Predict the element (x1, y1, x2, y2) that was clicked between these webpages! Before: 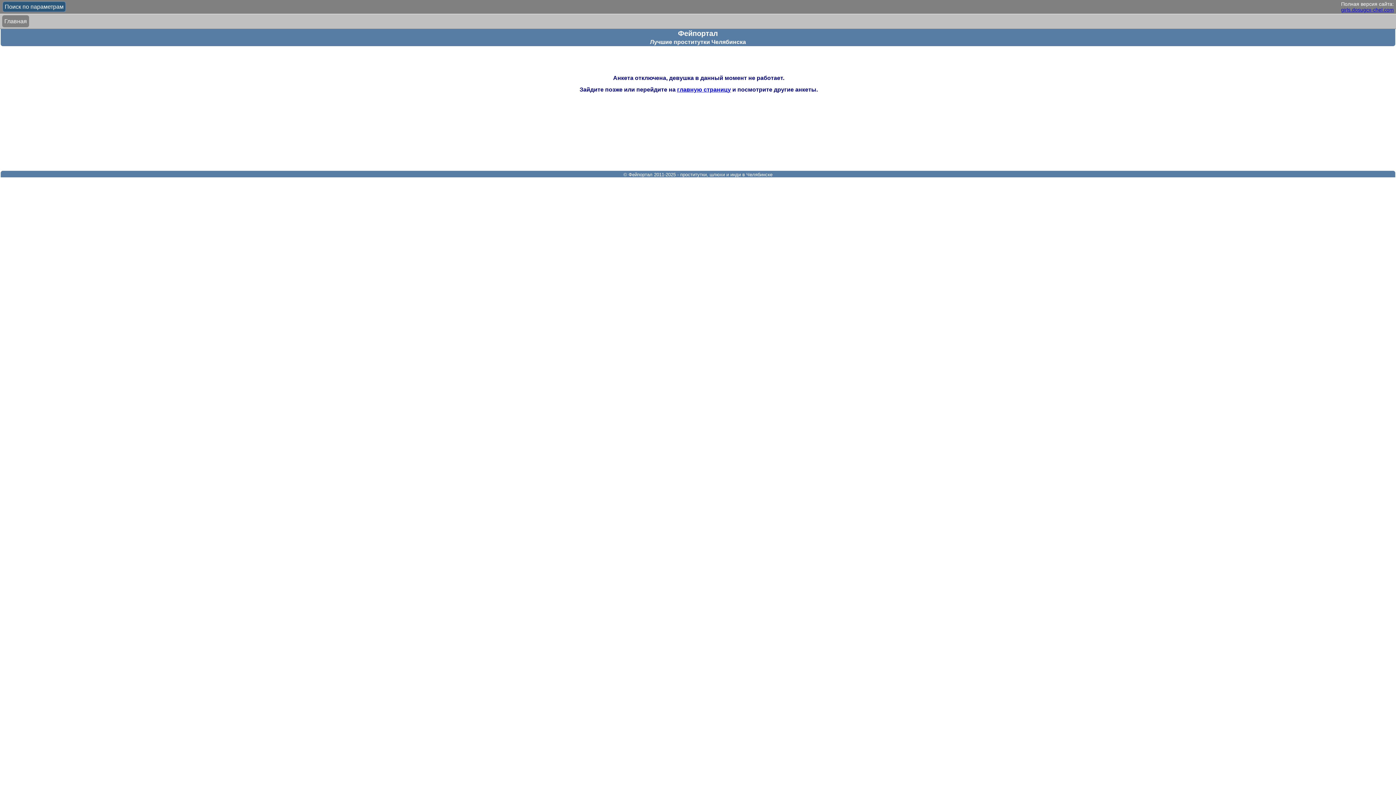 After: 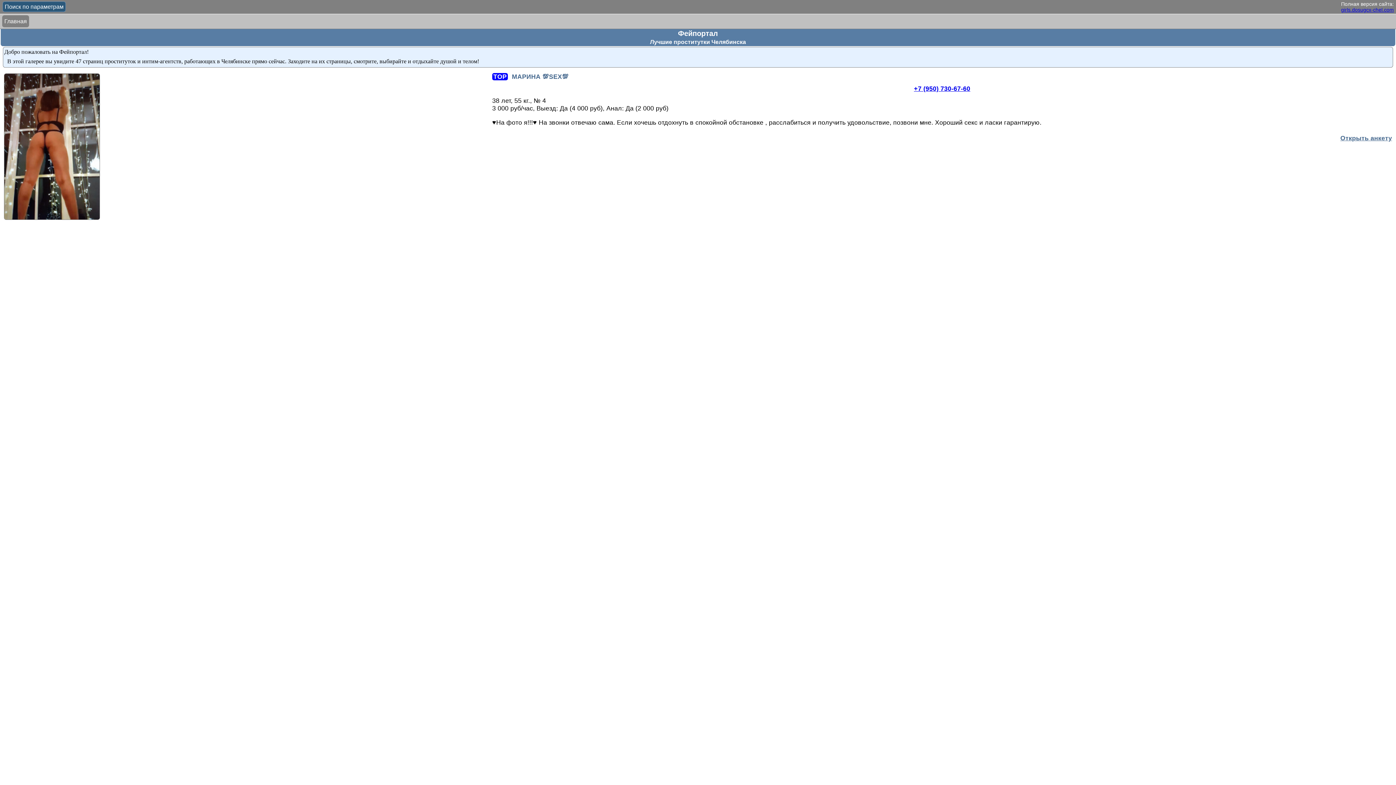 Action: label: Главная bbox: (2, 15, 29, 27)